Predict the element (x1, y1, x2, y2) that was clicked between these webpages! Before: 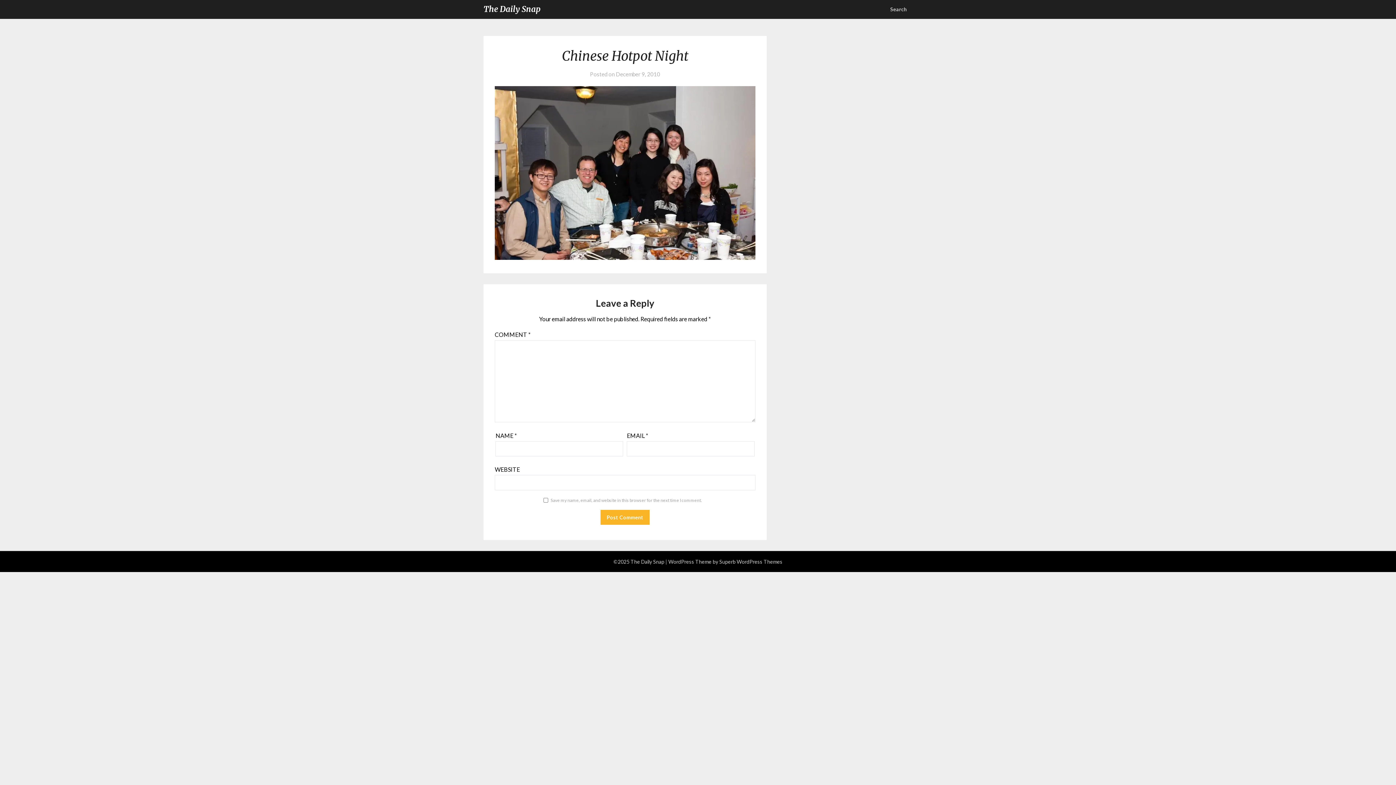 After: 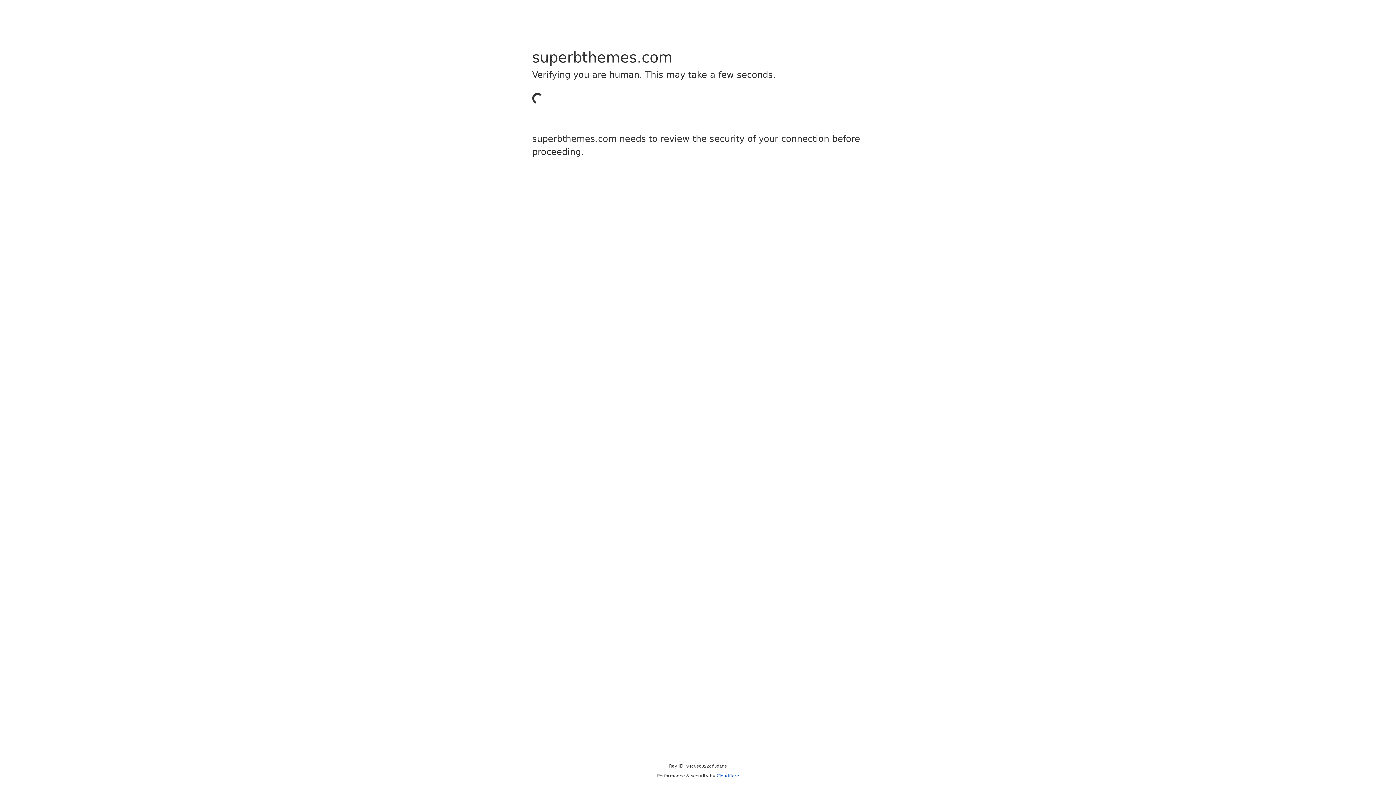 Action: bbox: (719, 558, 782, 564) label: Superb WordPress Themes